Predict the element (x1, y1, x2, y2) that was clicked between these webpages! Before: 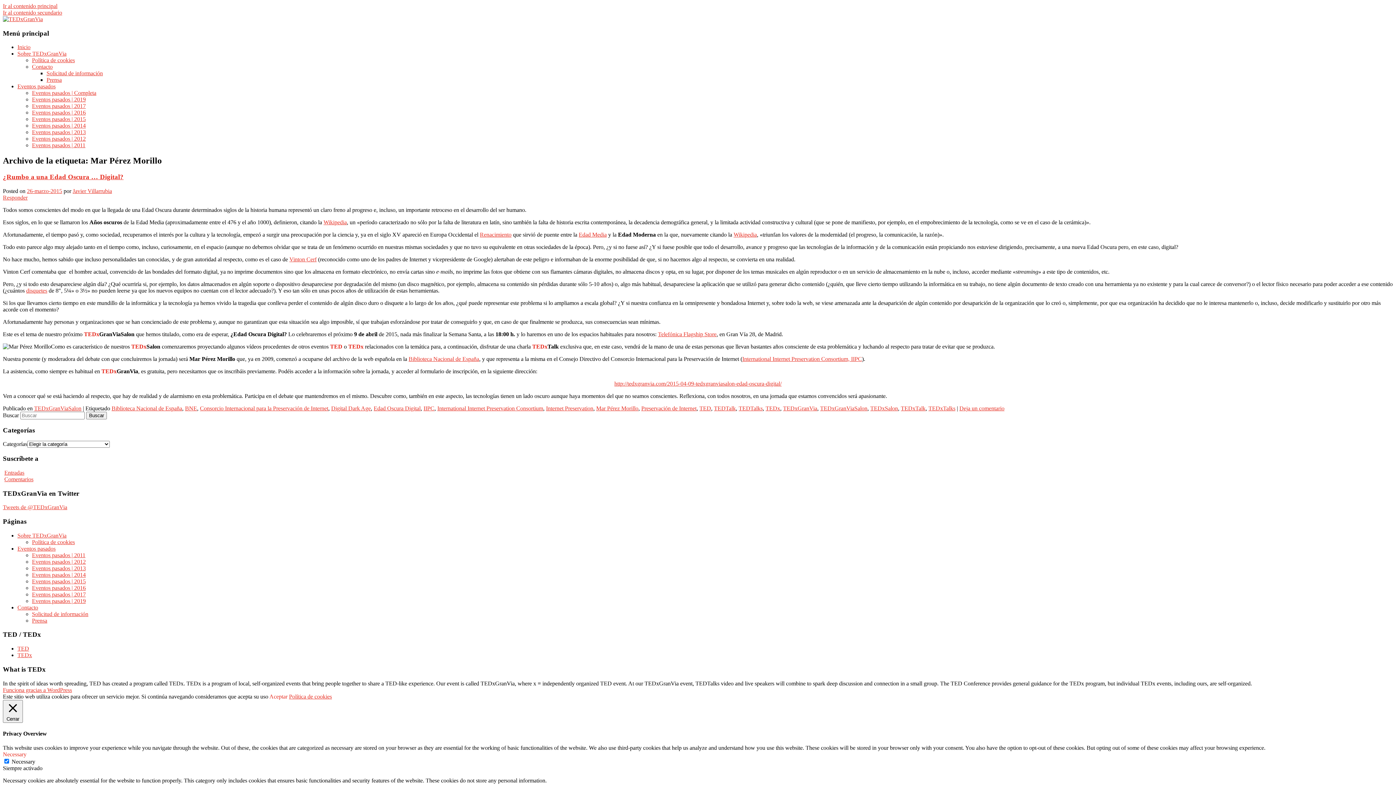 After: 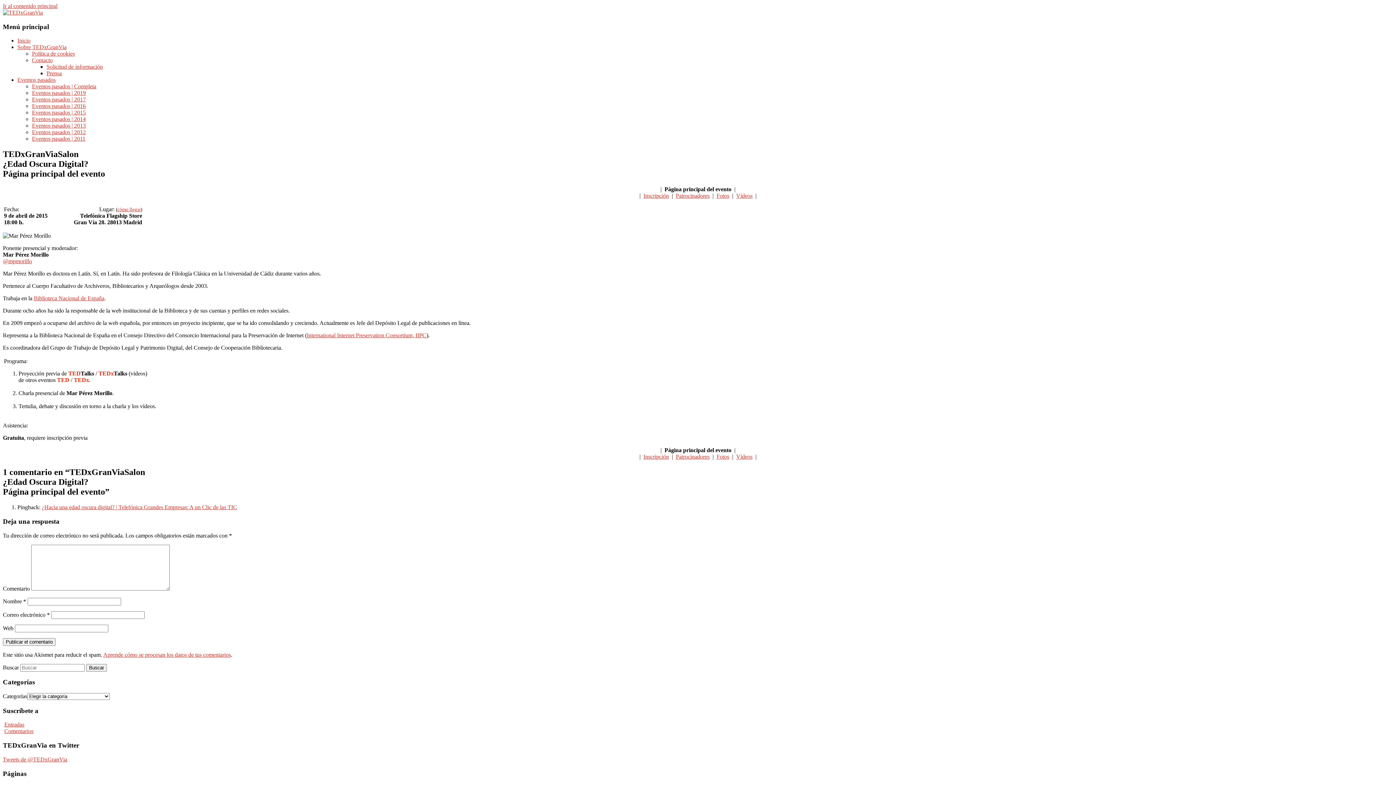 Action: label: http://tedxgranvia.com/2015-04-09-tedxgranviasalon-edad-oscura-digital/ bbox: (614, 380, 781, 386)